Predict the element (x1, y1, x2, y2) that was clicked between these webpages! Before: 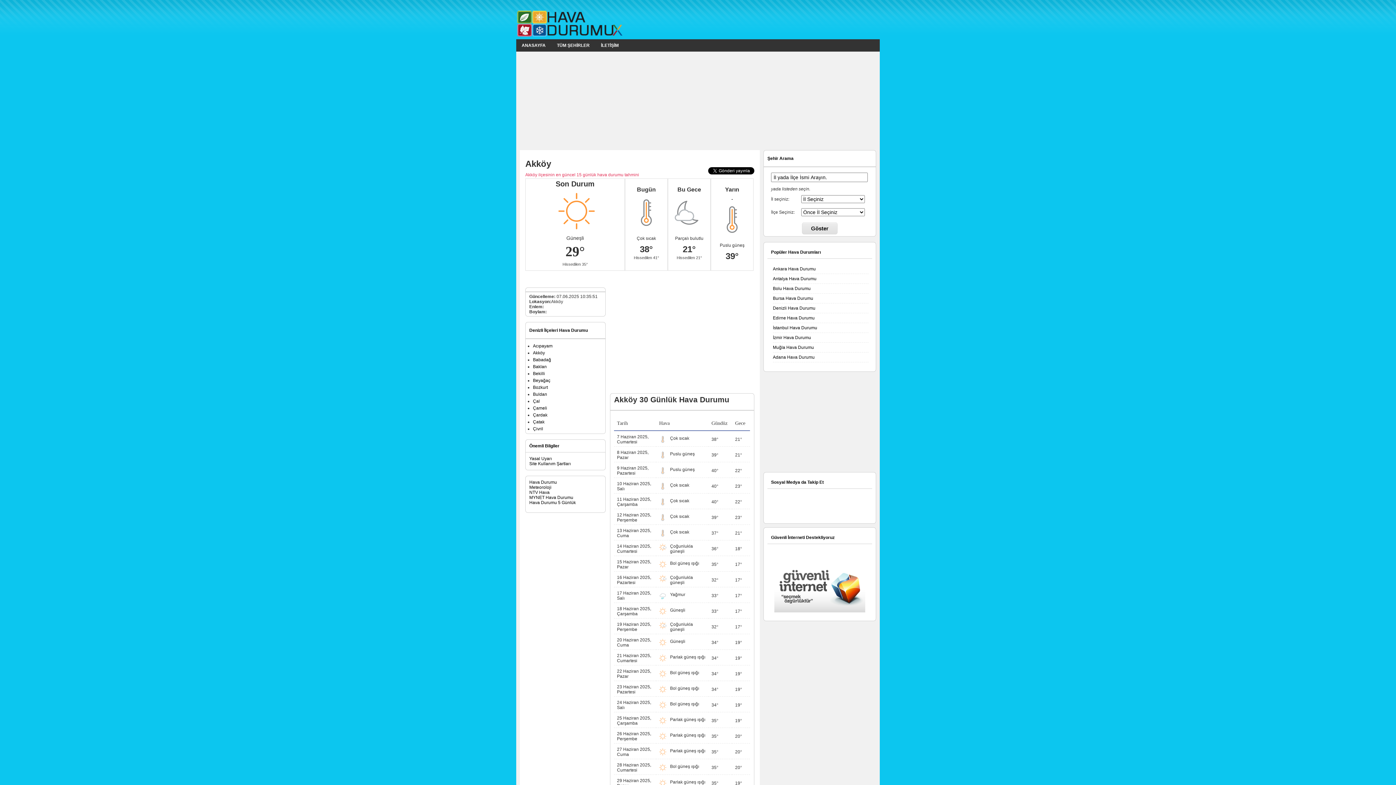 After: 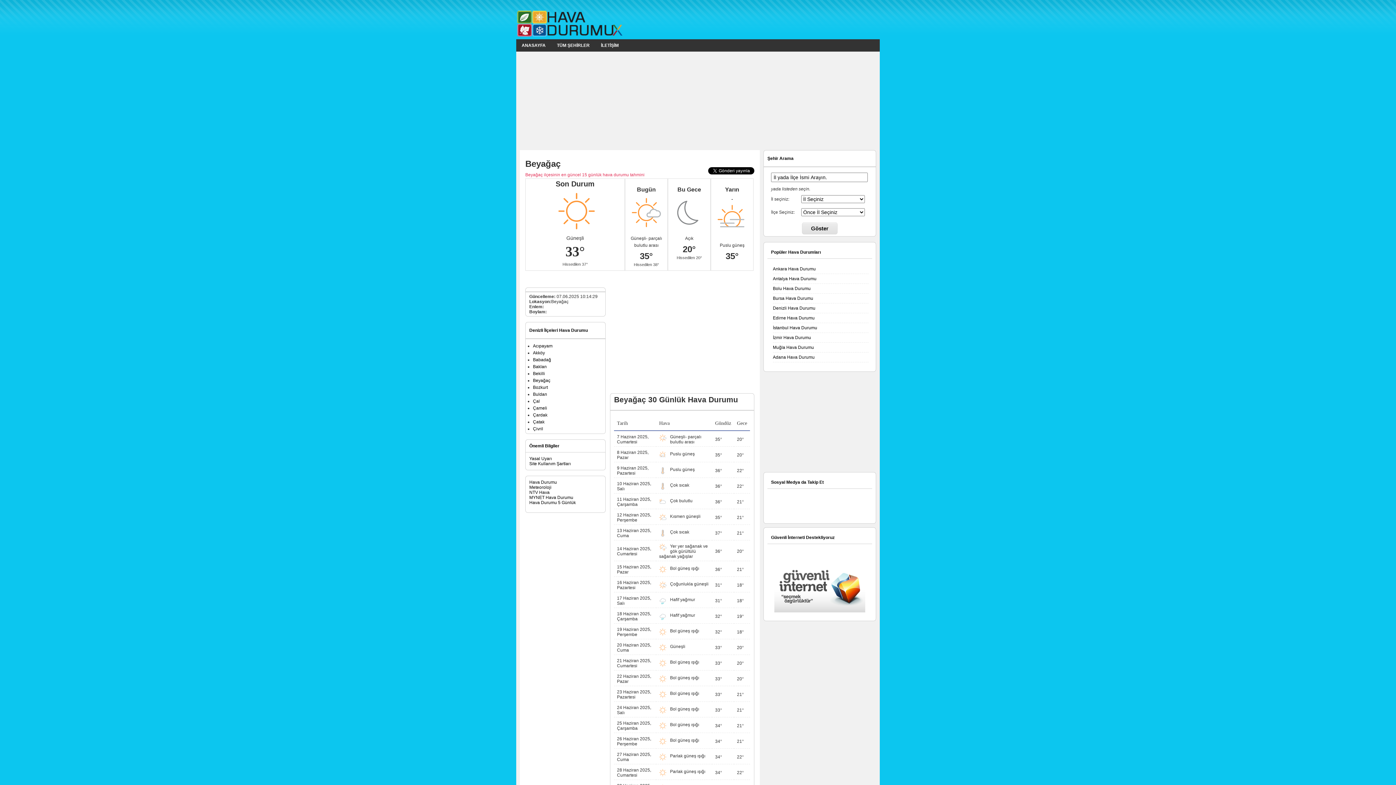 Action: bbox: (533, 378, 550, 383) label: Beyağaç